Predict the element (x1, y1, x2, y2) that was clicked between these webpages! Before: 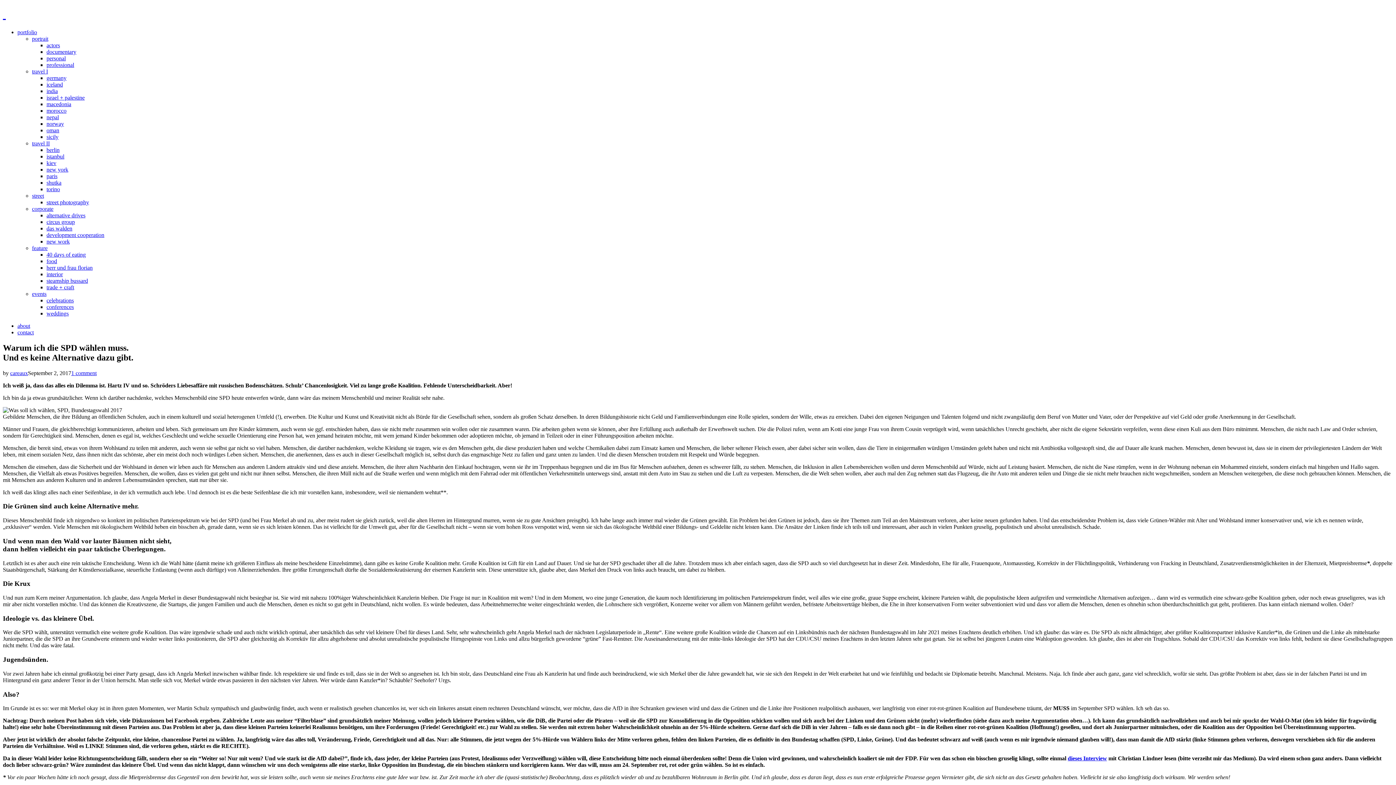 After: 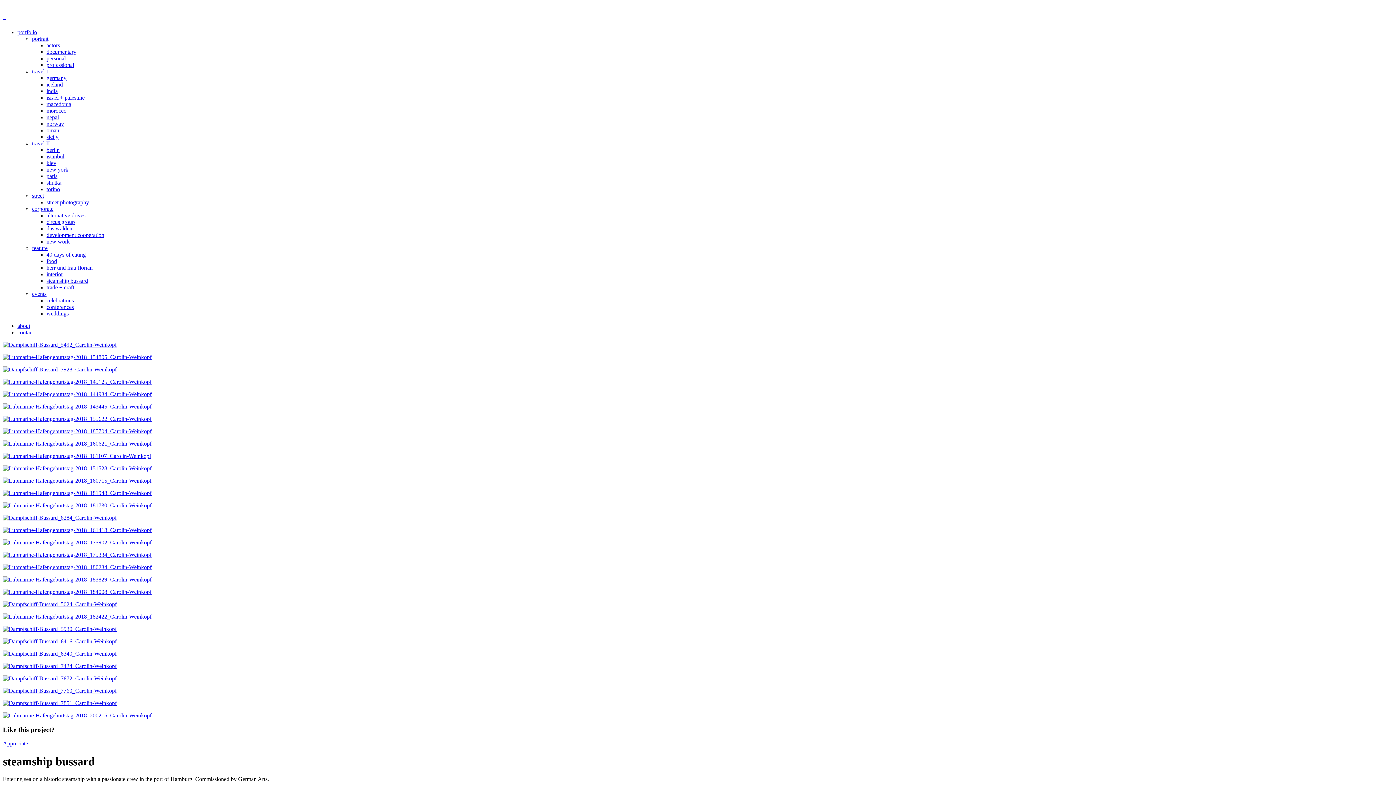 Action: label: steamship bussard bbox: (46, 277, 88, 283)